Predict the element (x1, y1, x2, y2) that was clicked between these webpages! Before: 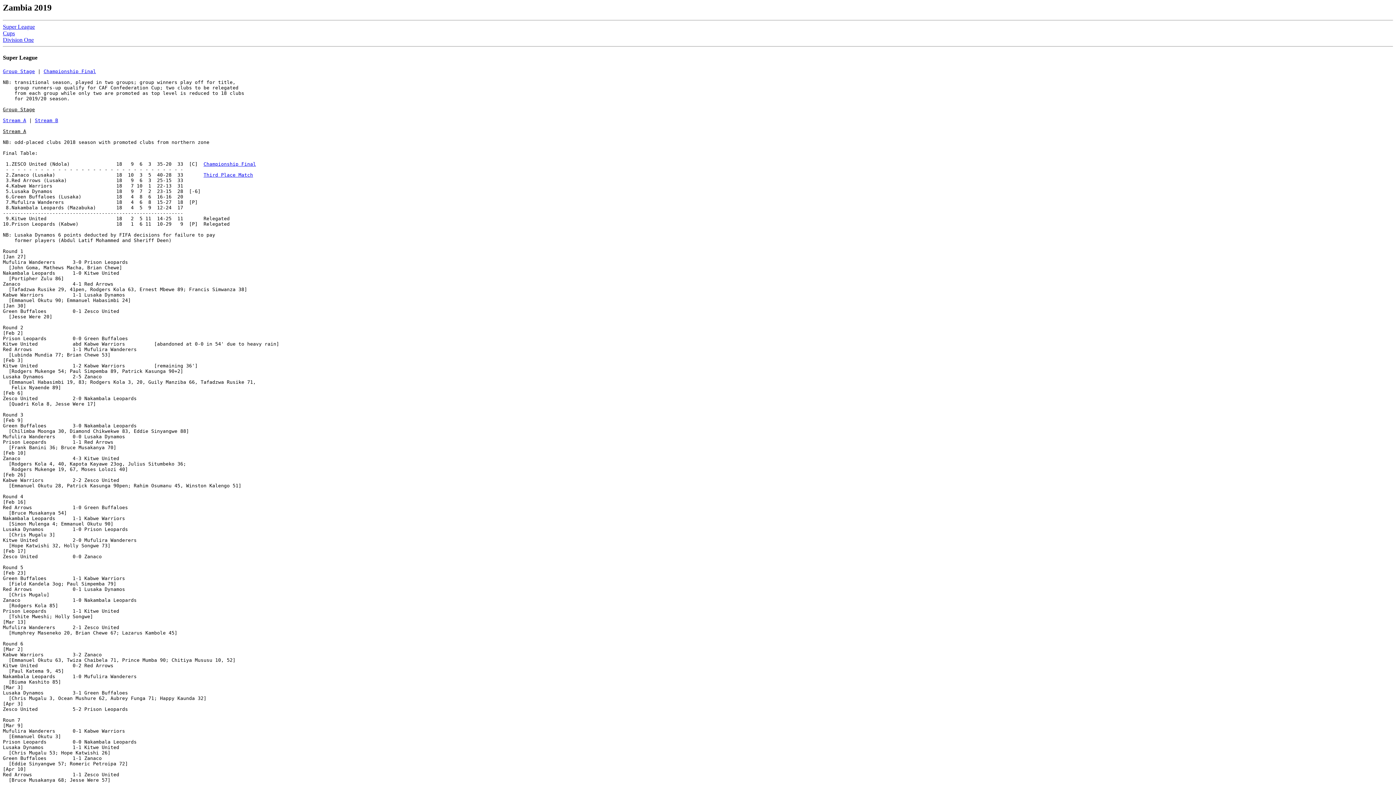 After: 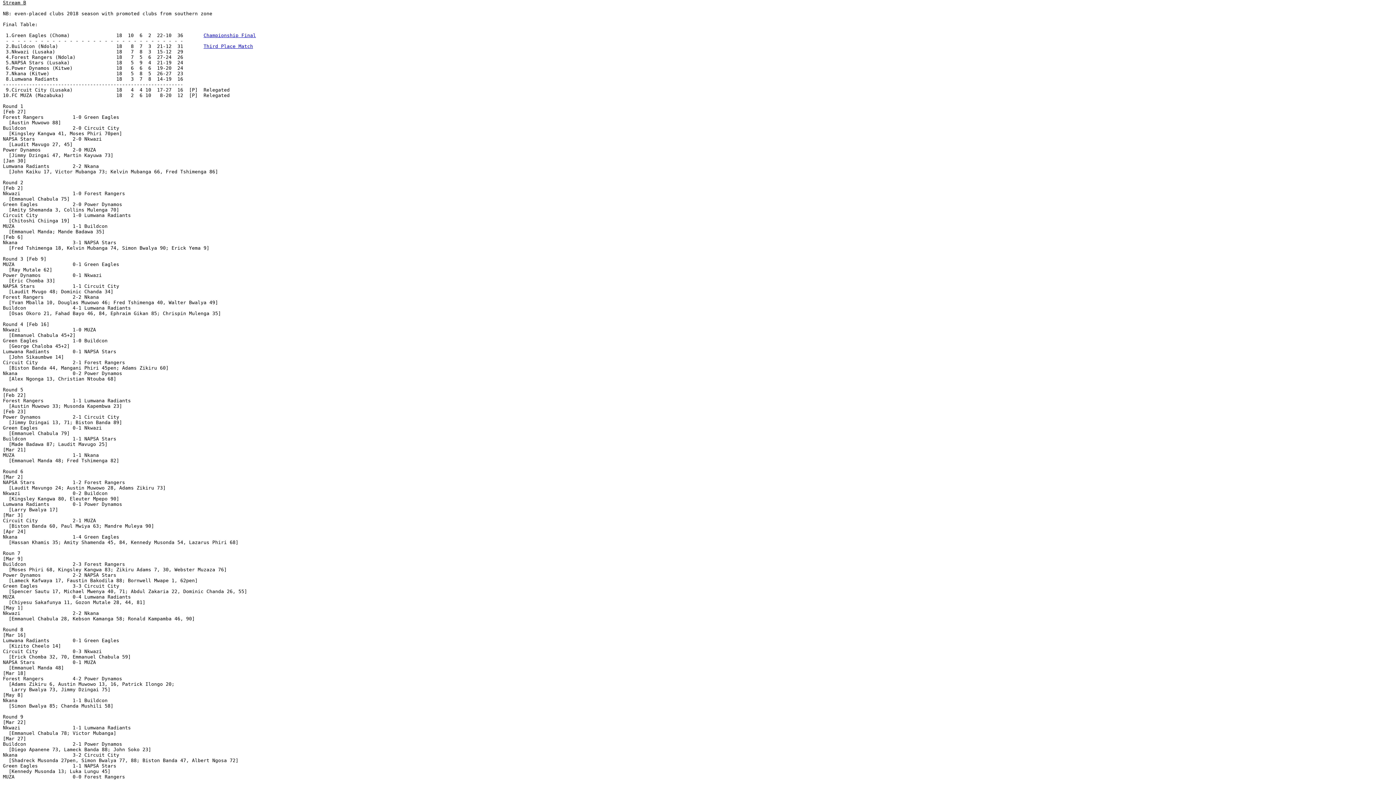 Action: bbox: (34, 117, 58, 123) label: Stream B